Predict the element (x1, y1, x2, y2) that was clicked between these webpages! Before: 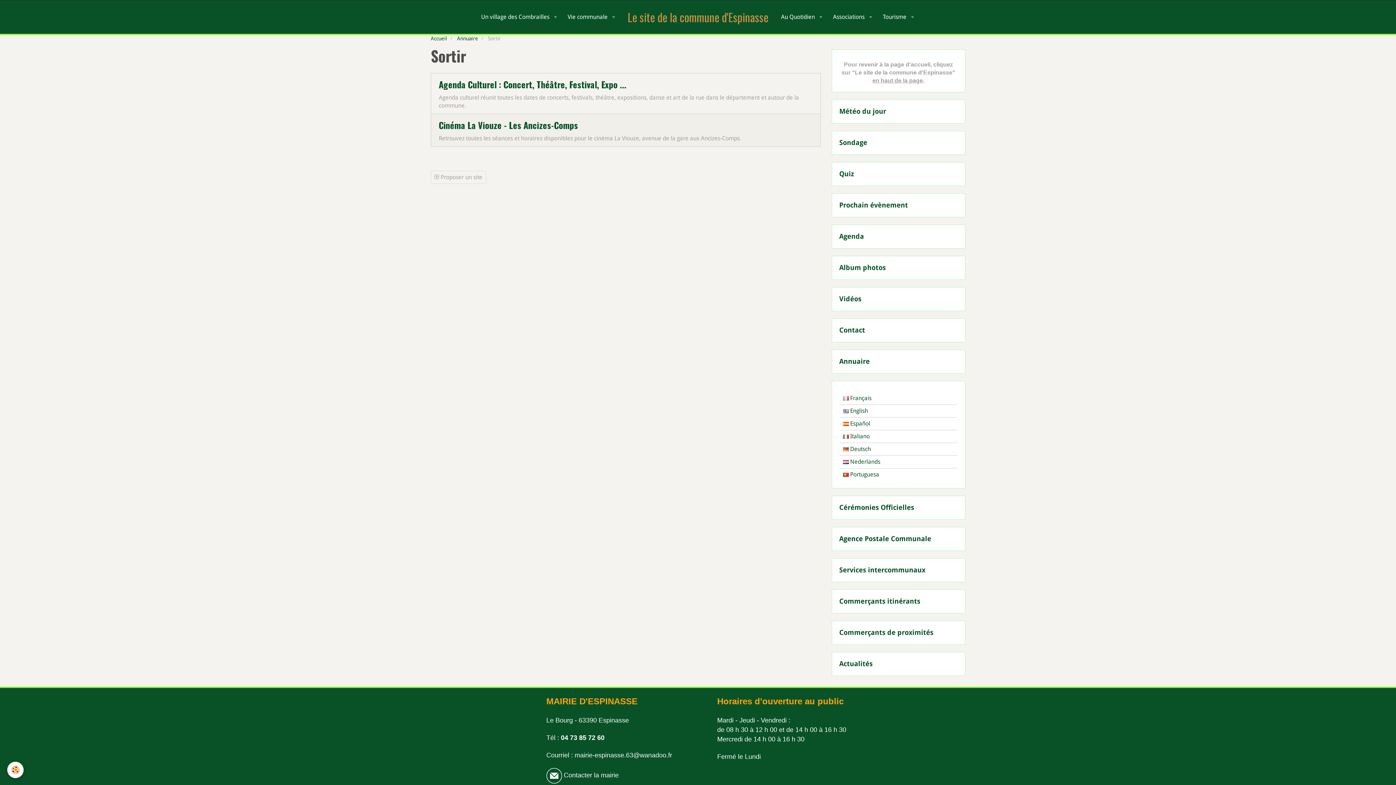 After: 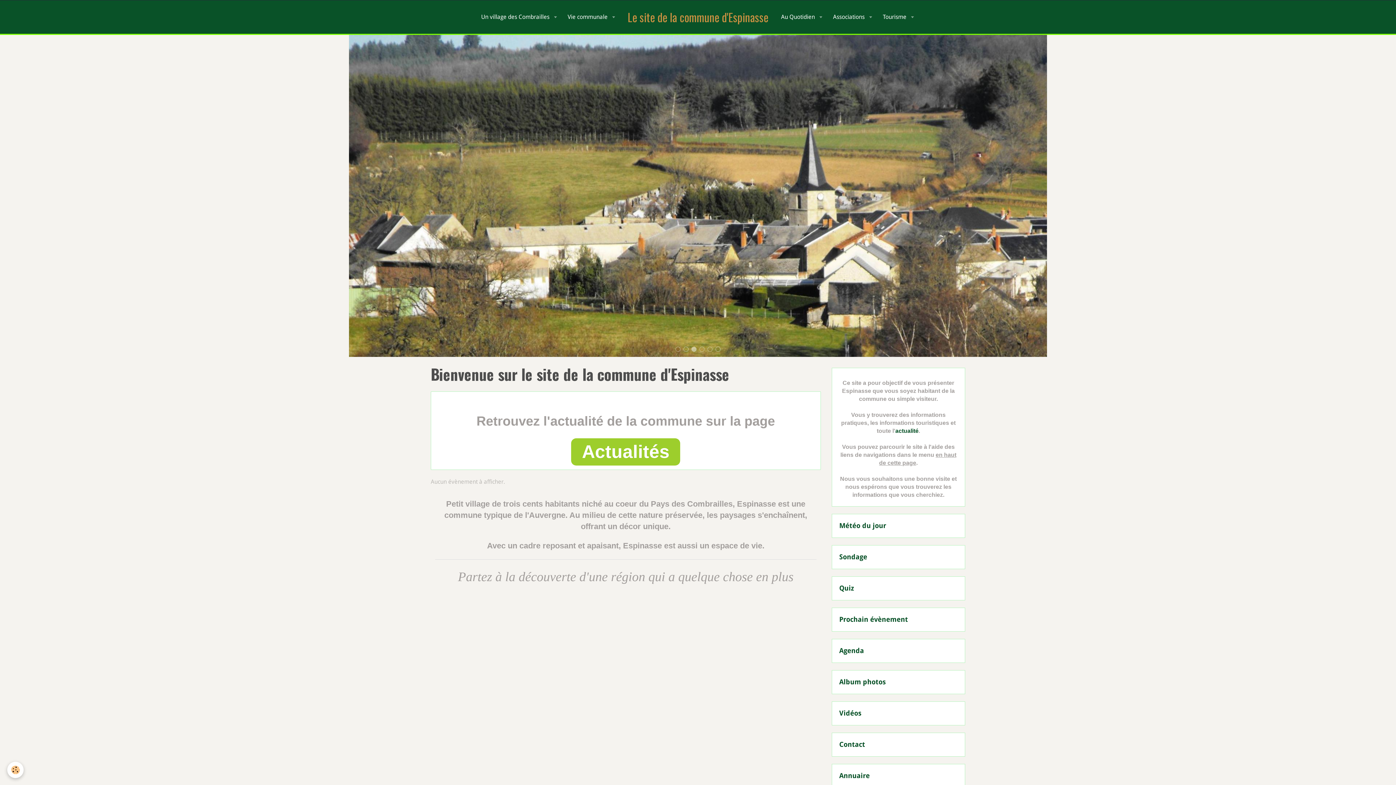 Action: bbox: (839, 392, 957, 404) label:  Français